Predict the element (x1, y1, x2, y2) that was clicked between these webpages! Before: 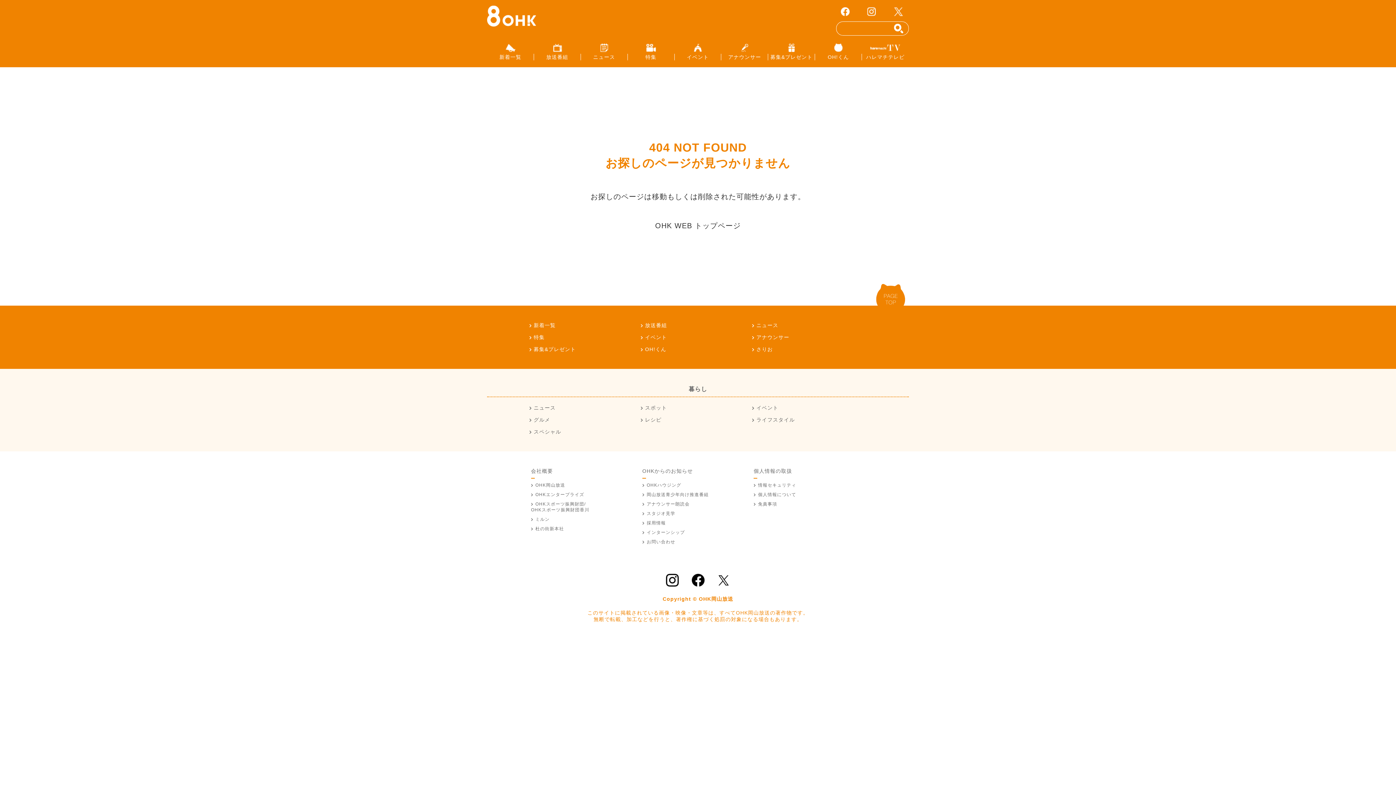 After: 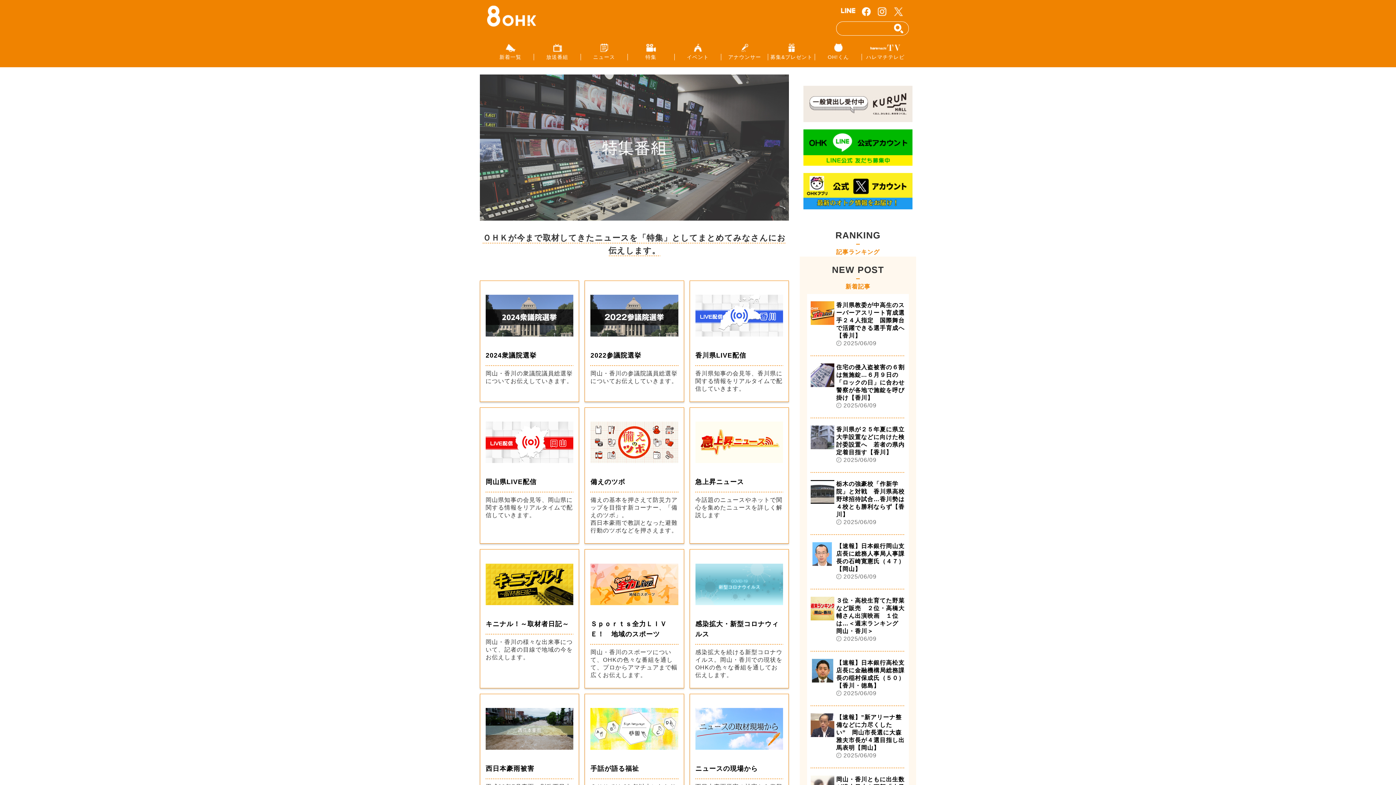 Action: label: 特集 bbox: (529, 334, 544, 340)